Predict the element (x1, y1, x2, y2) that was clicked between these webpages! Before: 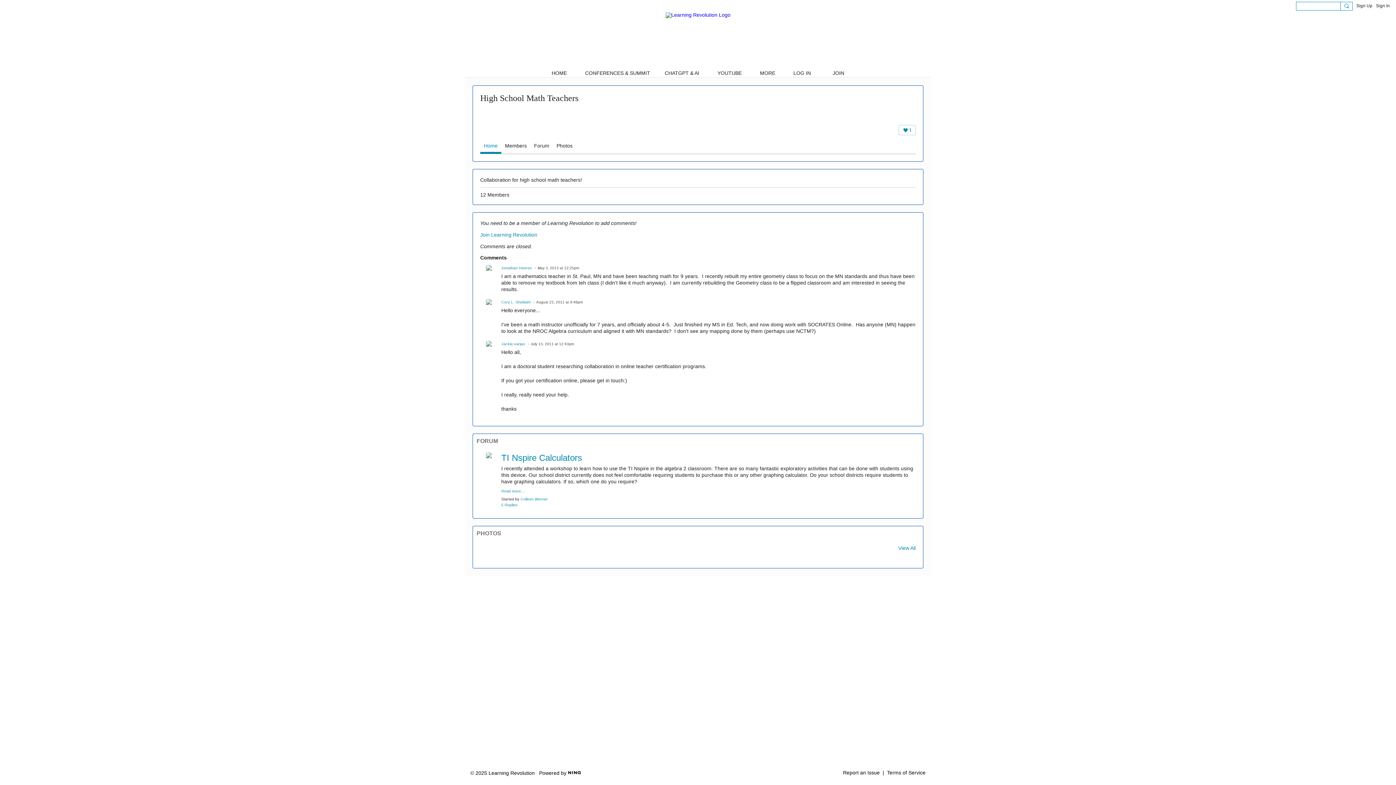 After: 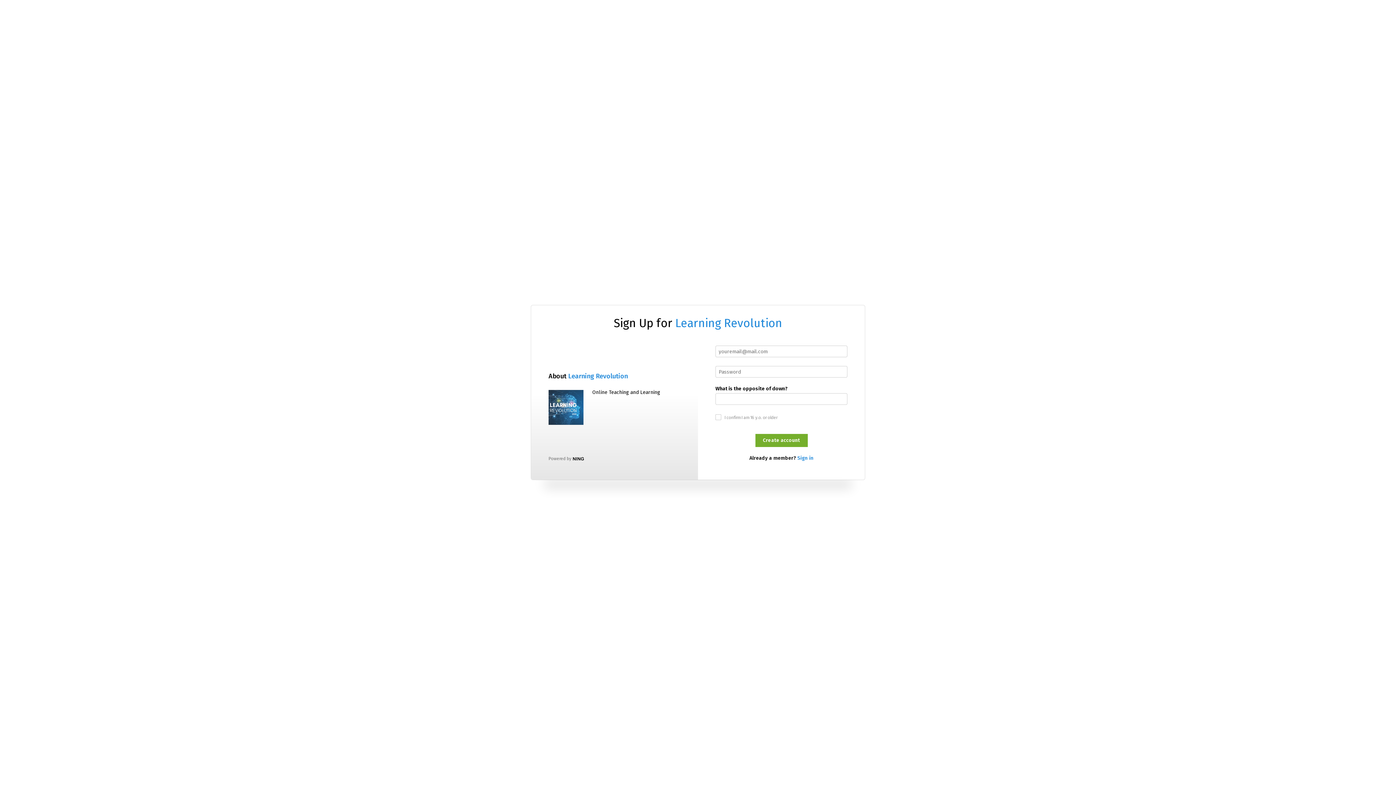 Action: bbox: (1356, 1, 1372, 9) label: Sign Up